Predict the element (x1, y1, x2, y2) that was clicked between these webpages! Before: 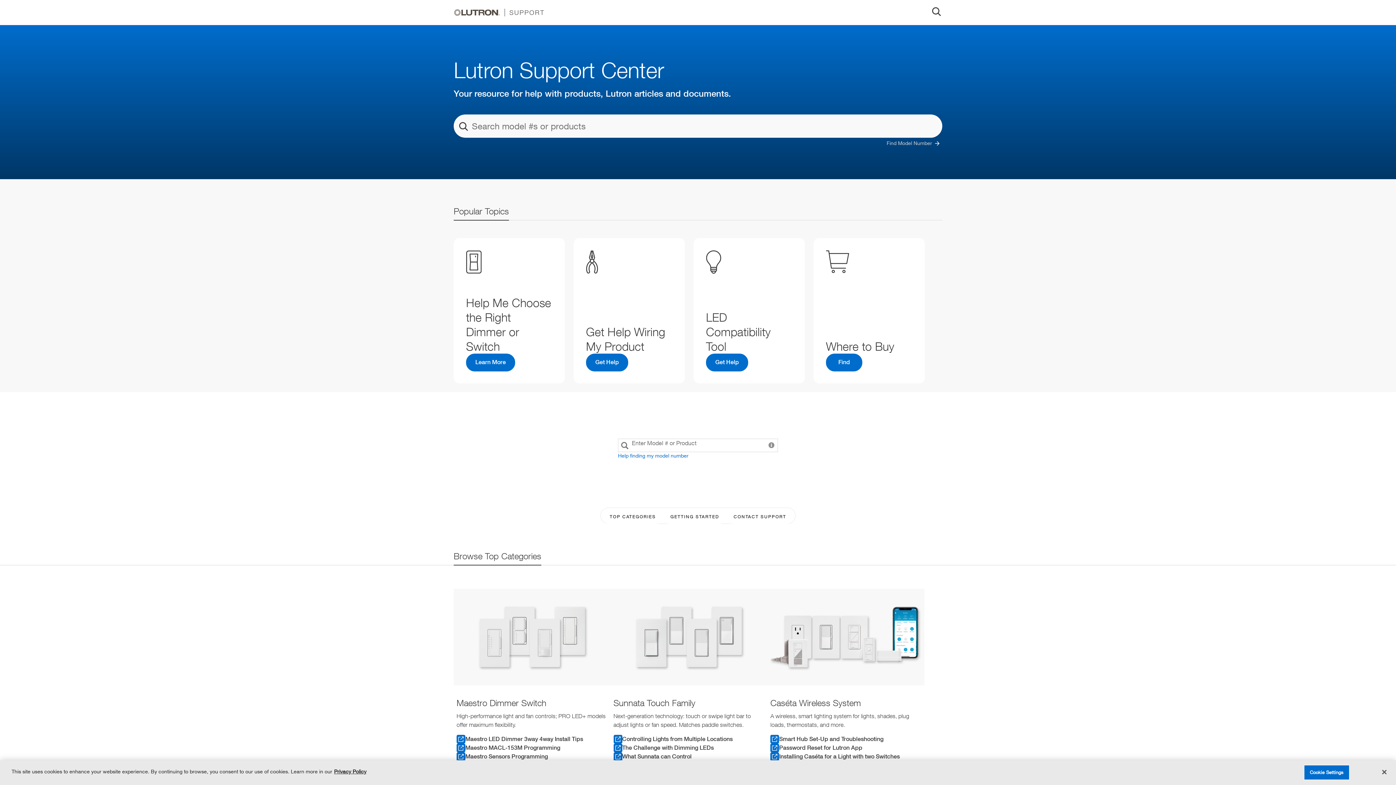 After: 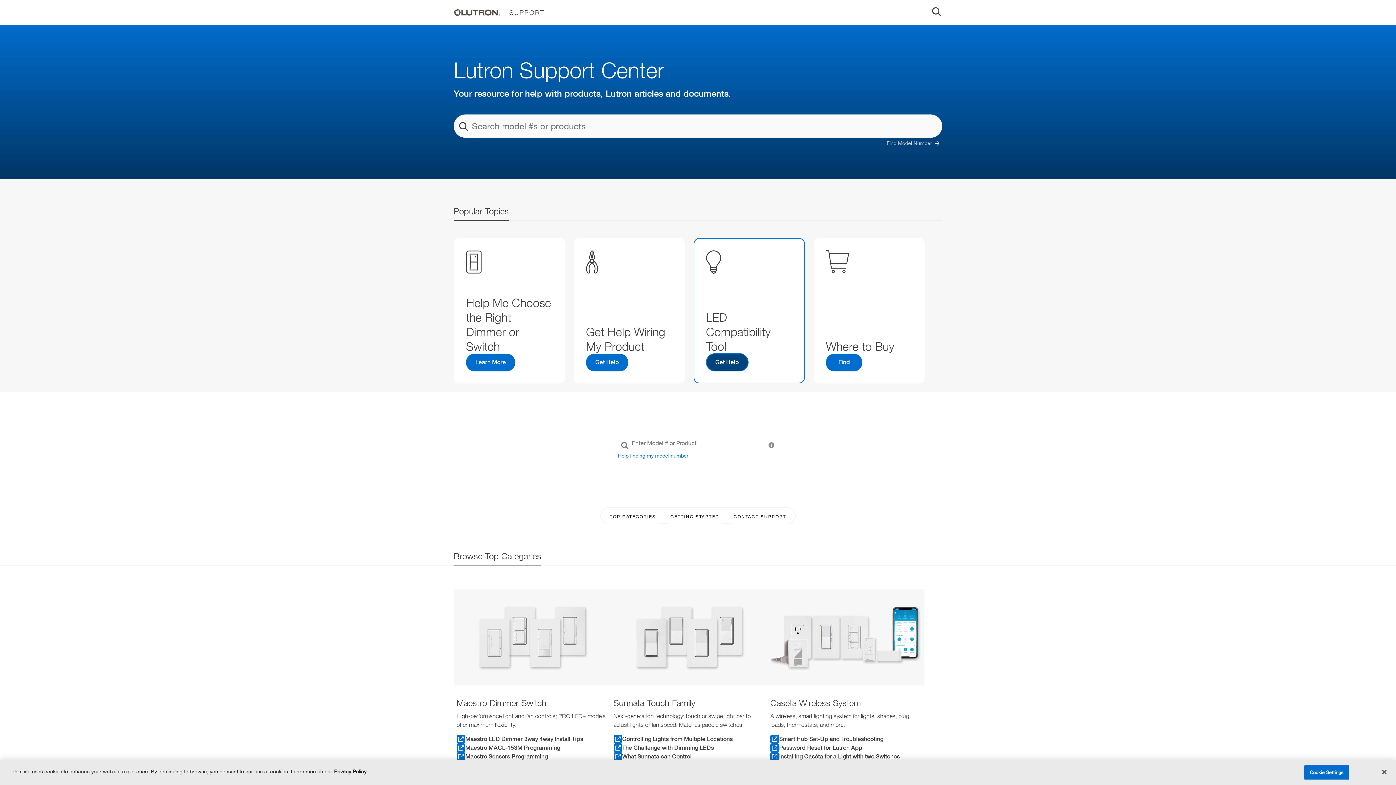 Action: label: Get Help bbox: (706, 353, 748, 371)